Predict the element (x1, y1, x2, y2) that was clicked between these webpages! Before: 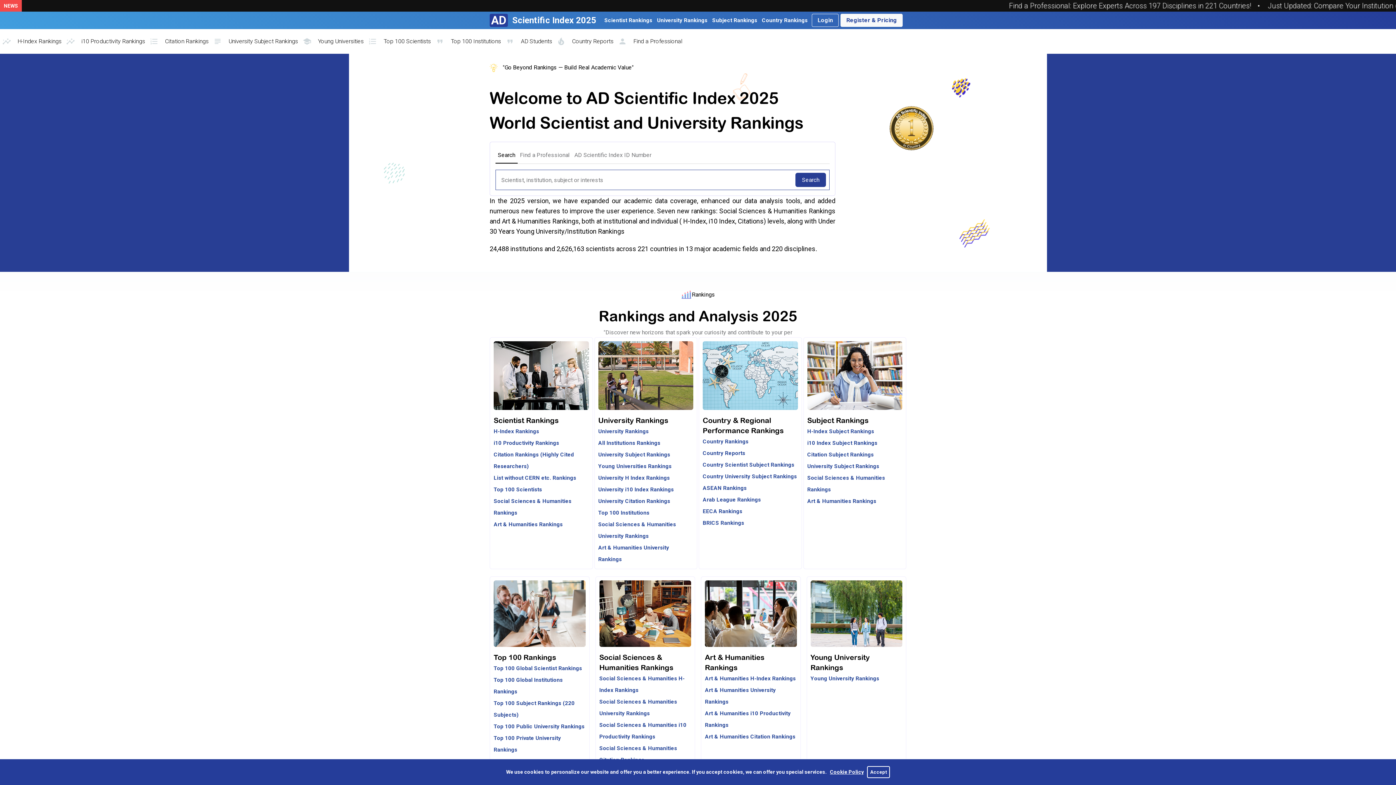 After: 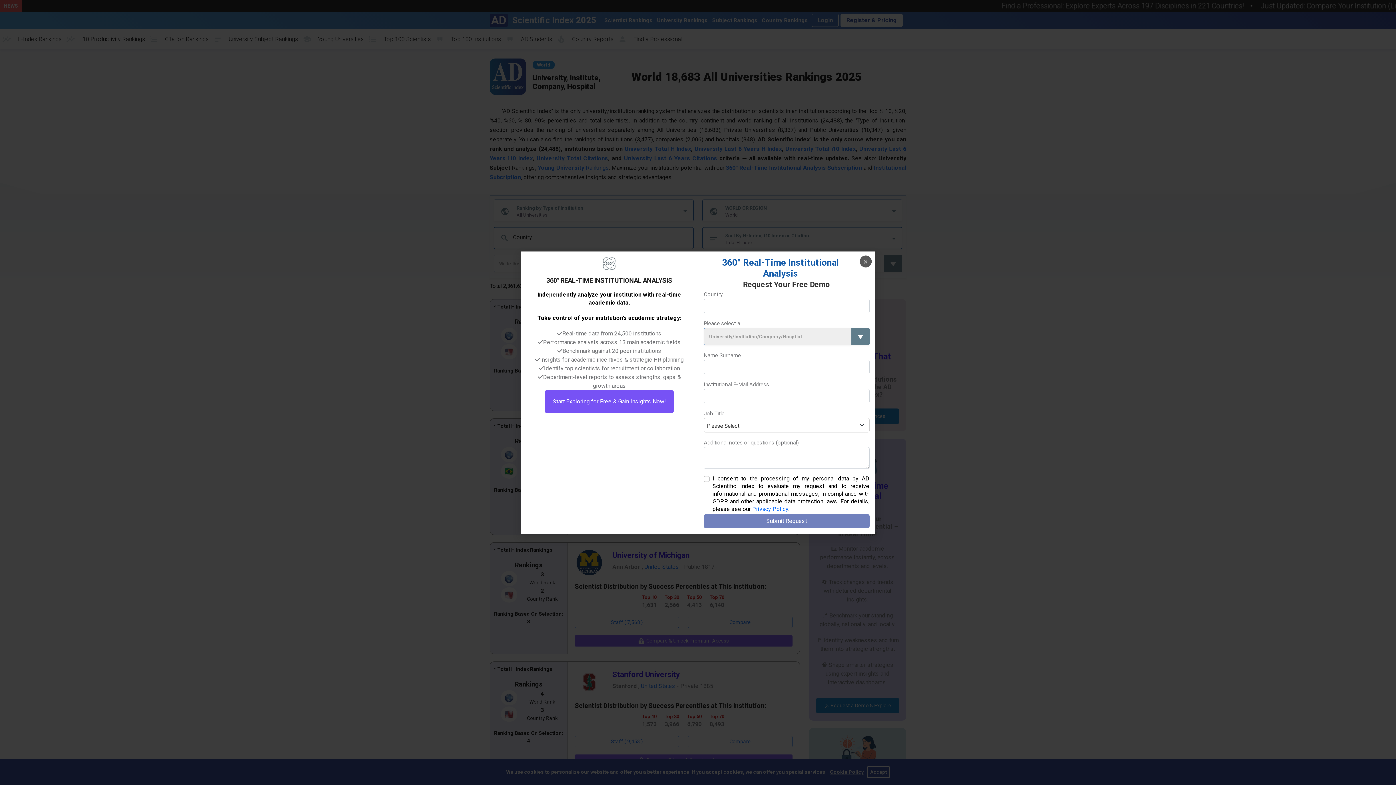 Action: label: University Rankings bbox: (654, 13, 710, 27)